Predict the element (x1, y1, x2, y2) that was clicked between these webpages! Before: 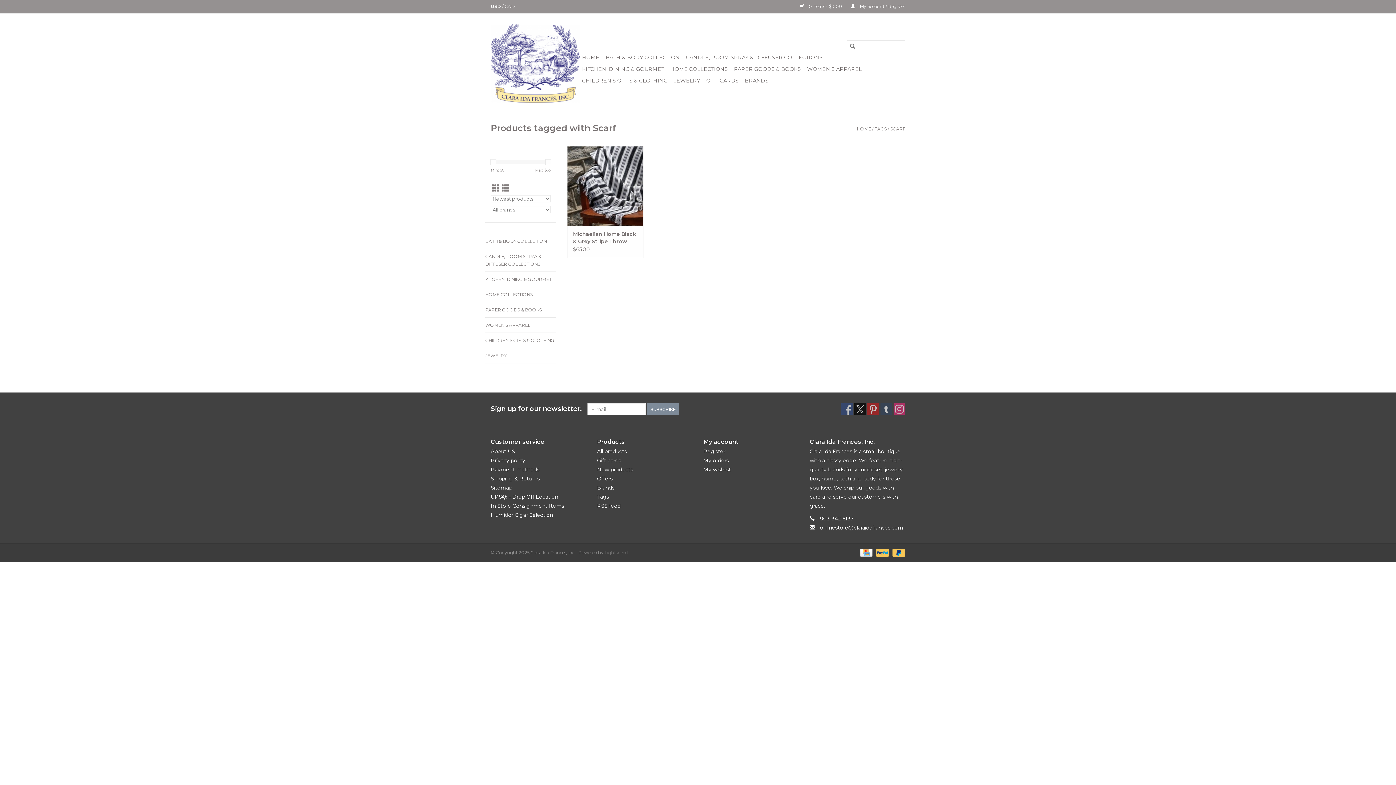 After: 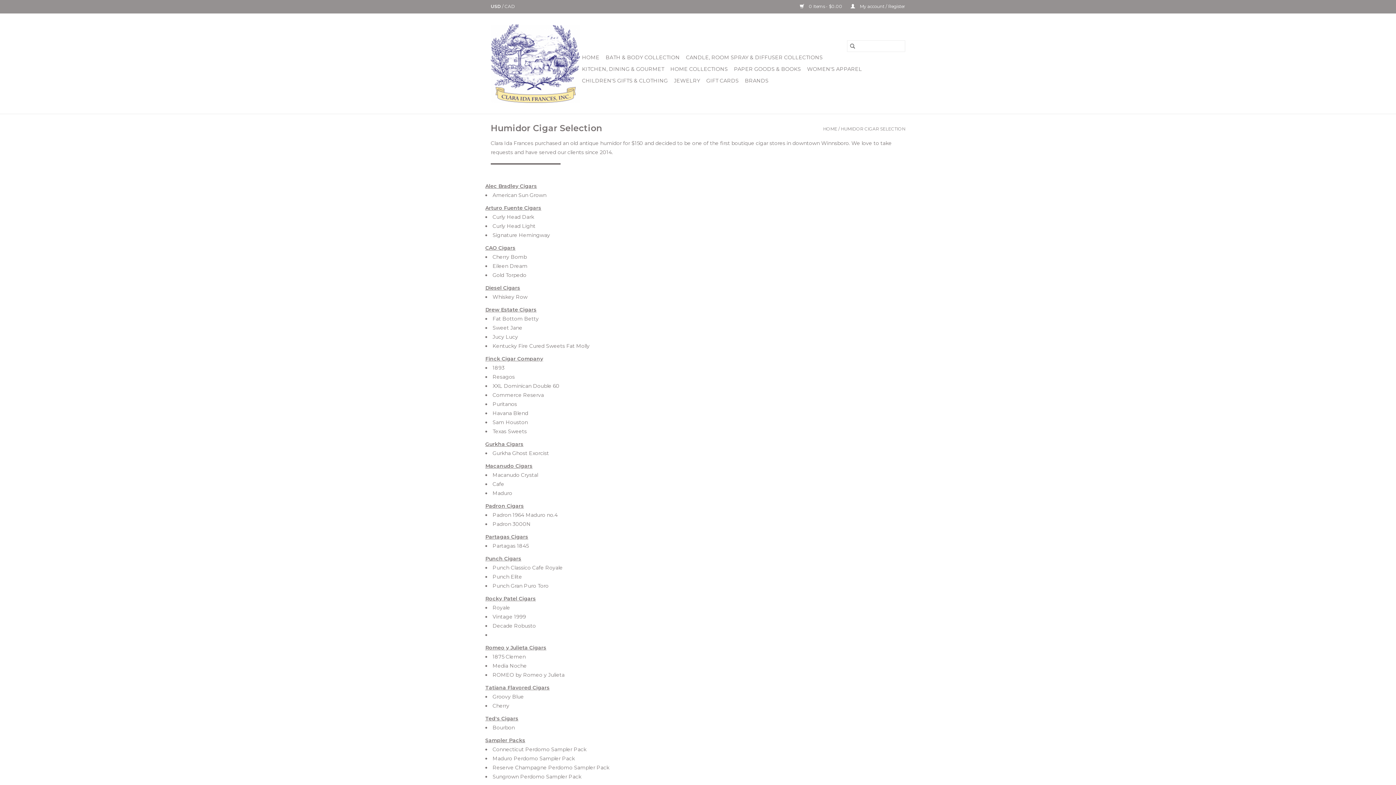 Action: bbox: (490, 512, 553, 518) label: Humidor Cigar Selection